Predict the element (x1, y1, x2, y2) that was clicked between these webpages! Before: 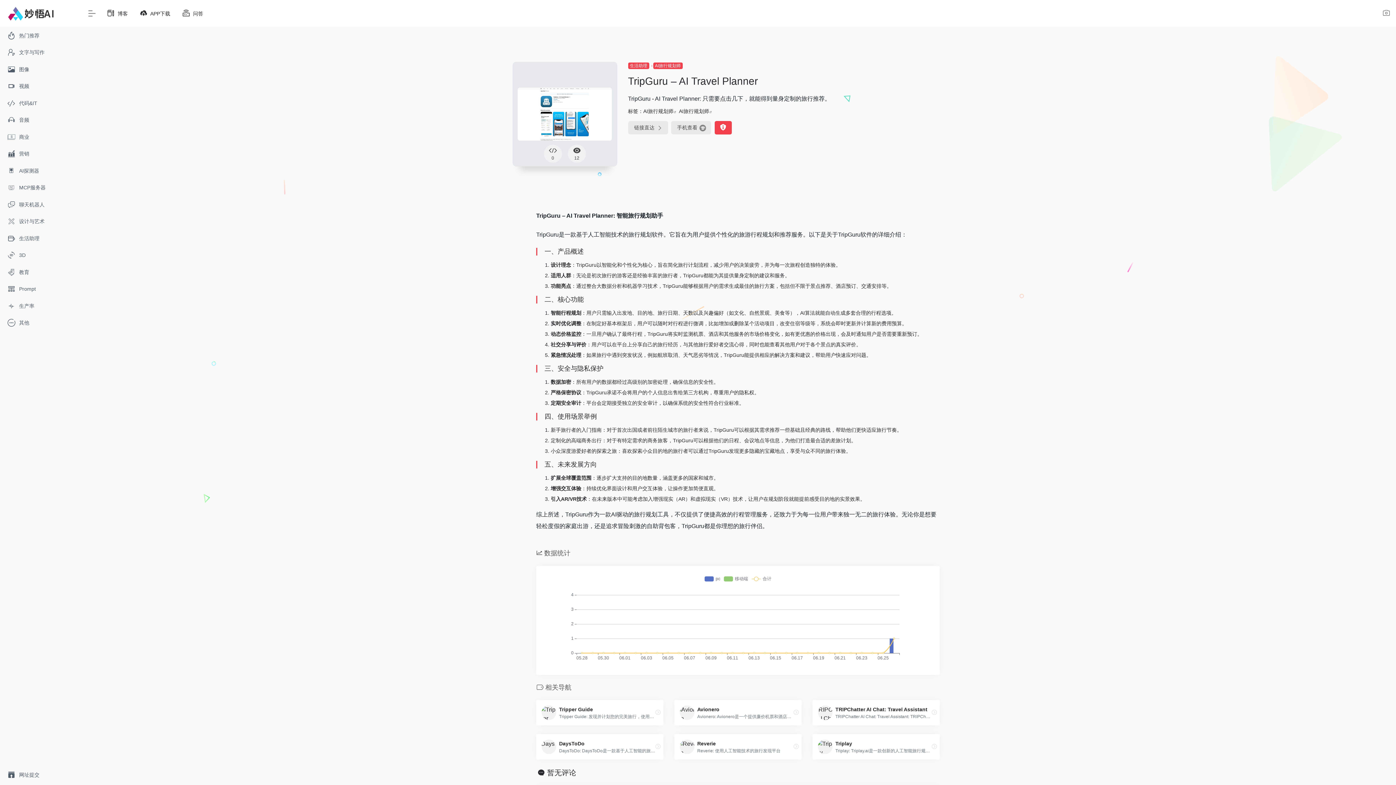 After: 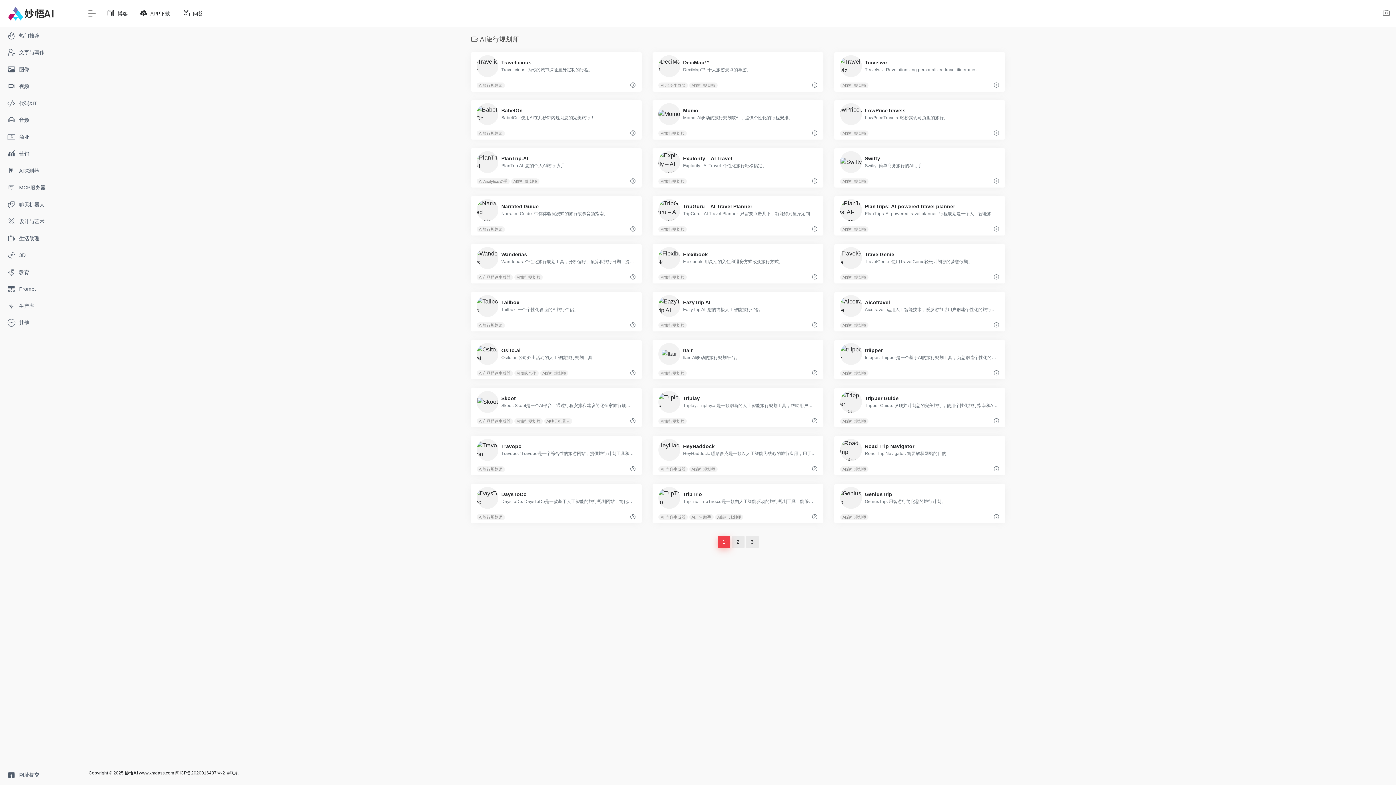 Action: bbox: (643, 108, 673, 114) label: AI旅行规划师